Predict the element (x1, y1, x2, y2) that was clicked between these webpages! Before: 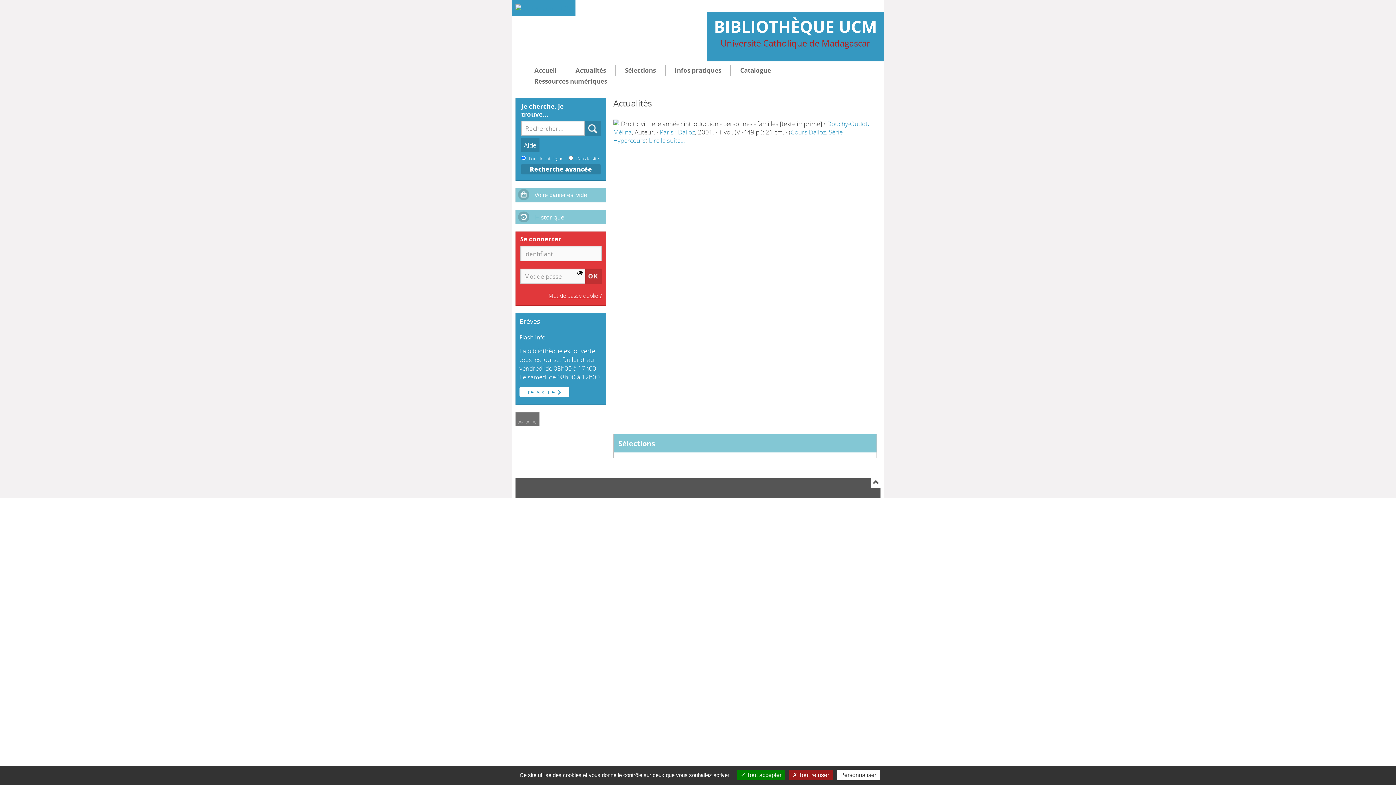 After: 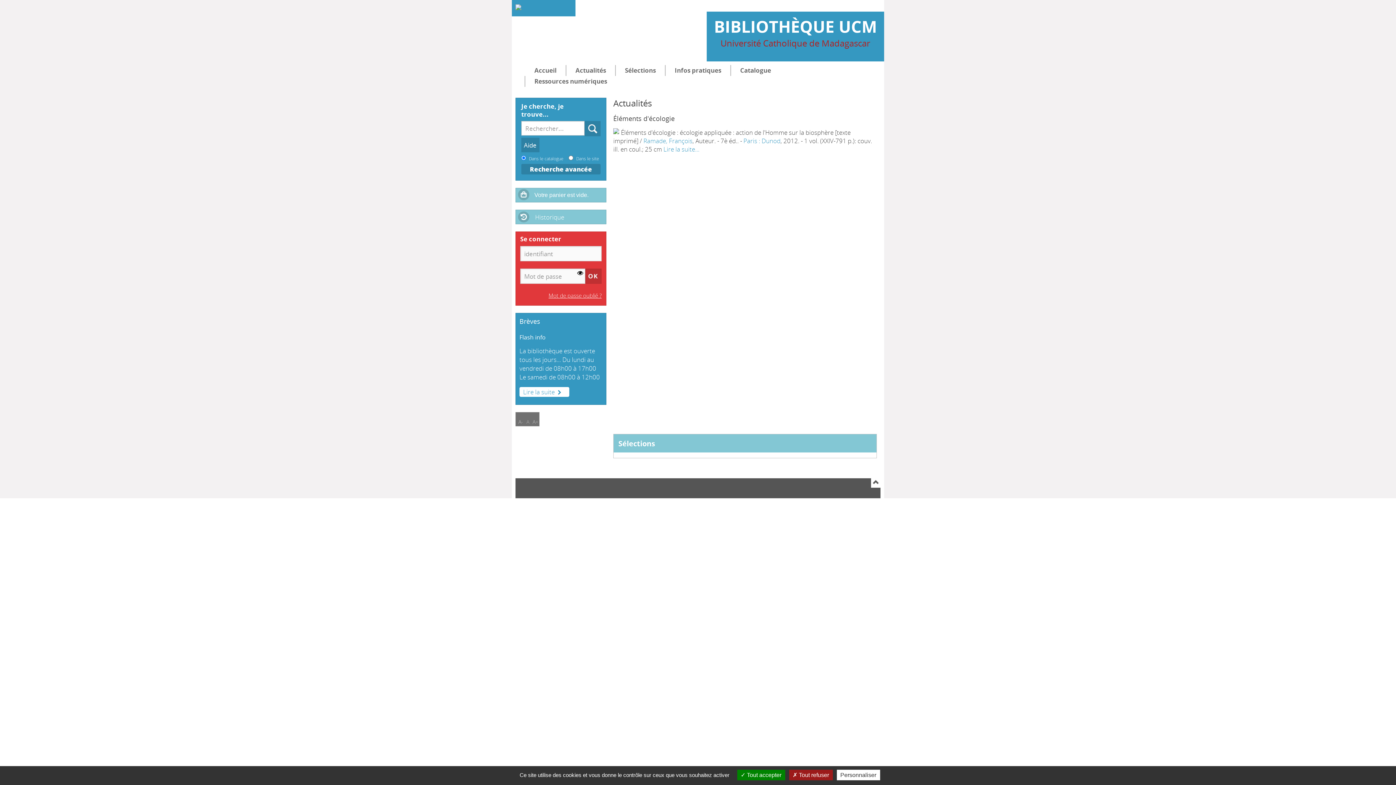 Action: label: A bbox: (526, 418, 529, 425)